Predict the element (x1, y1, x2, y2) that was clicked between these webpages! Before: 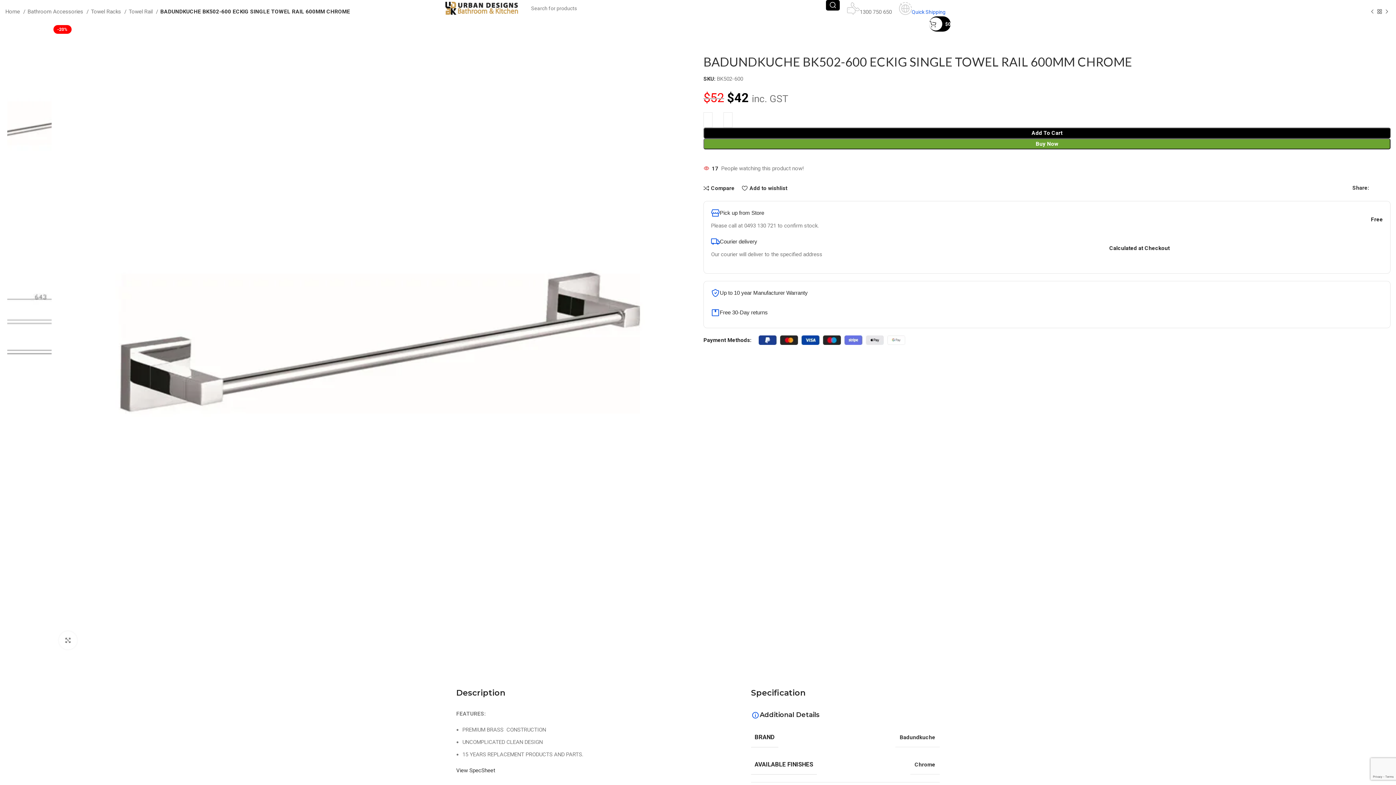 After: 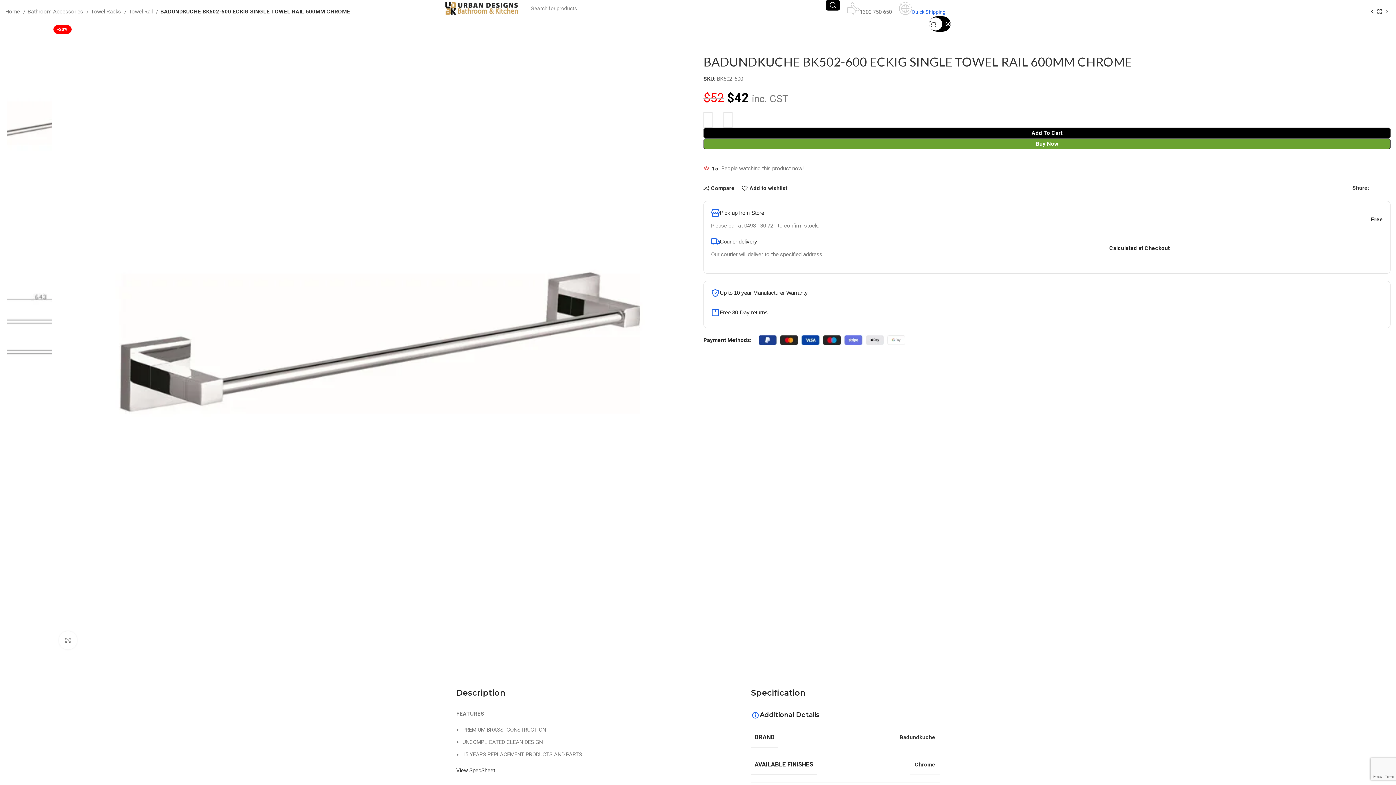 Action: label: Facebook social link bbox: (1371, 185, 1375, 190)